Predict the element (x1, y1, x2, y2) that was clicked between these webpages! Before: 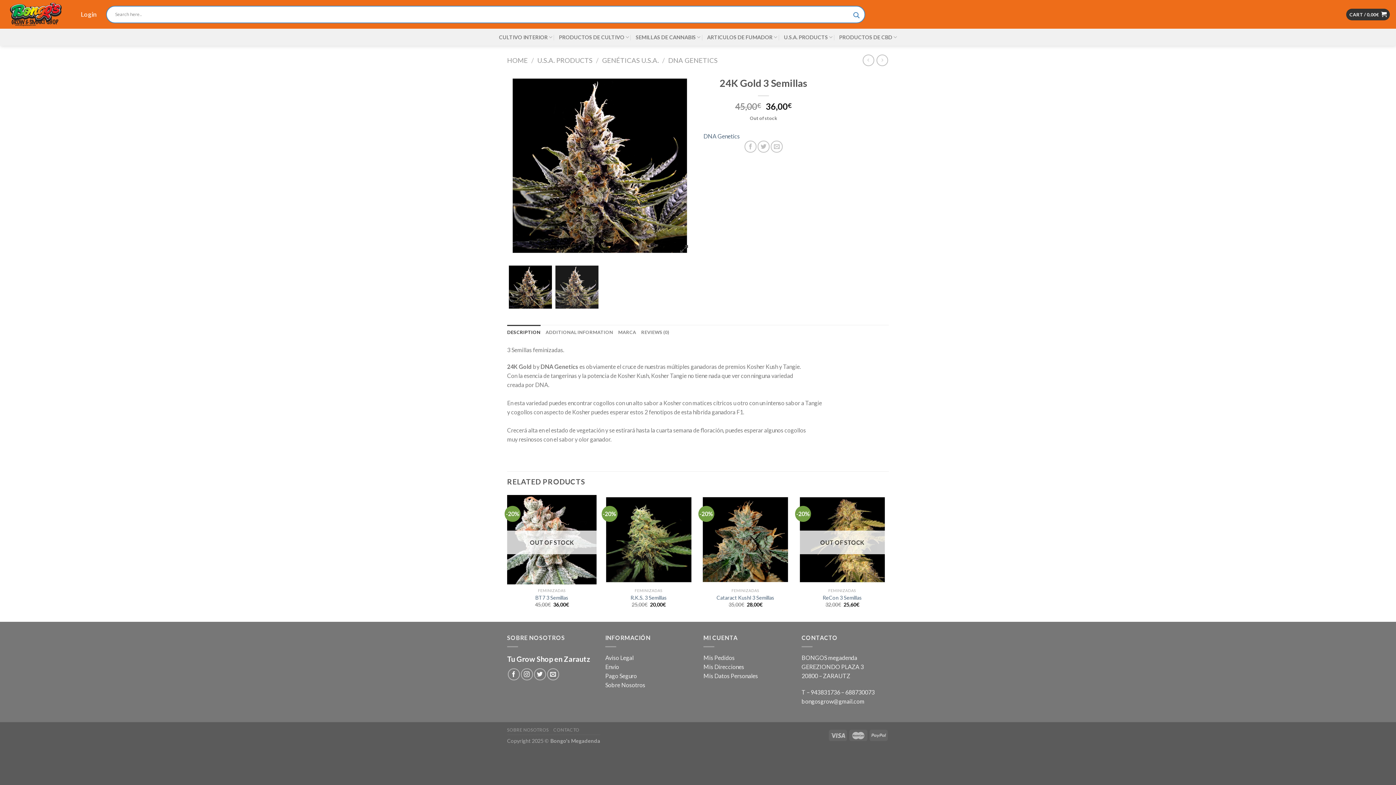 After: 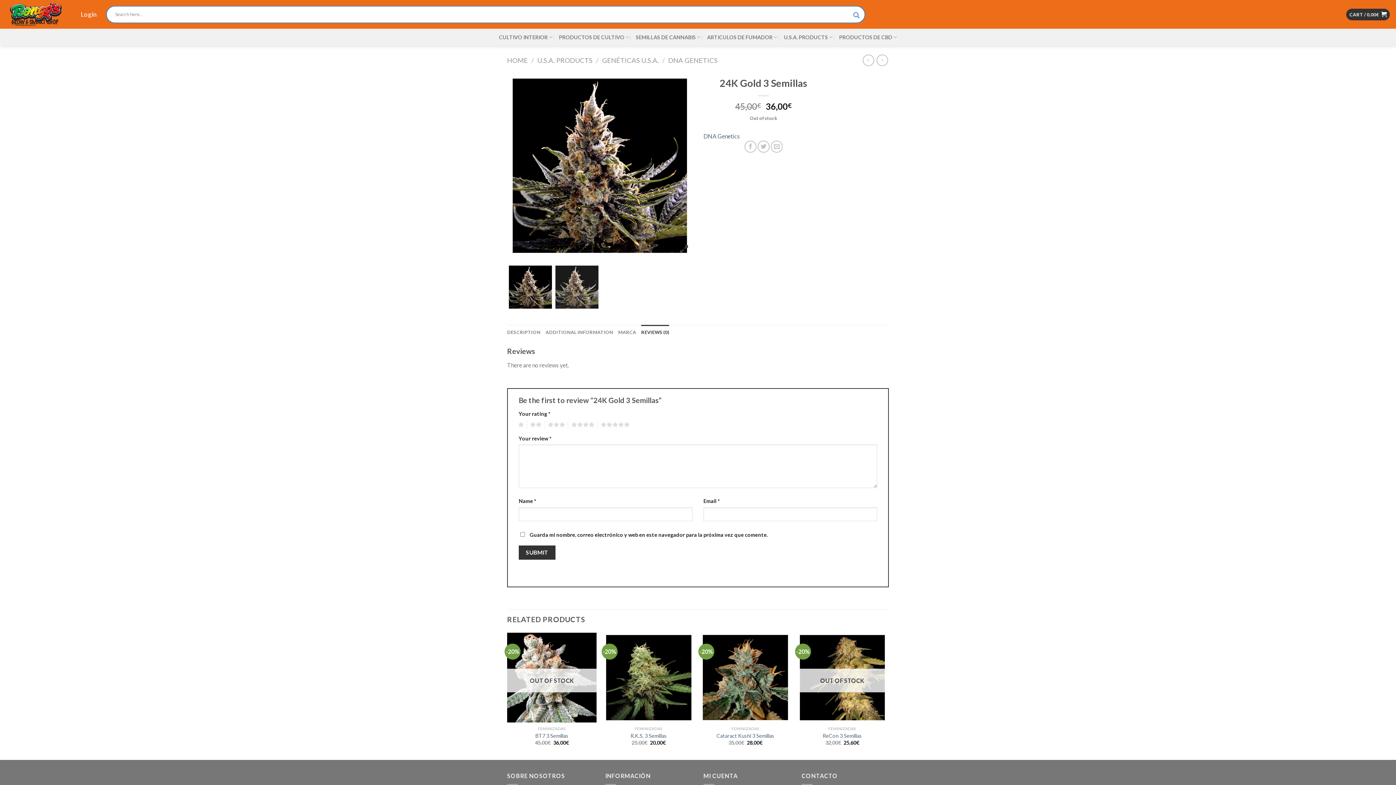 Action: label: REVIEWS (0) bbox: (641, 325, 669, 339)